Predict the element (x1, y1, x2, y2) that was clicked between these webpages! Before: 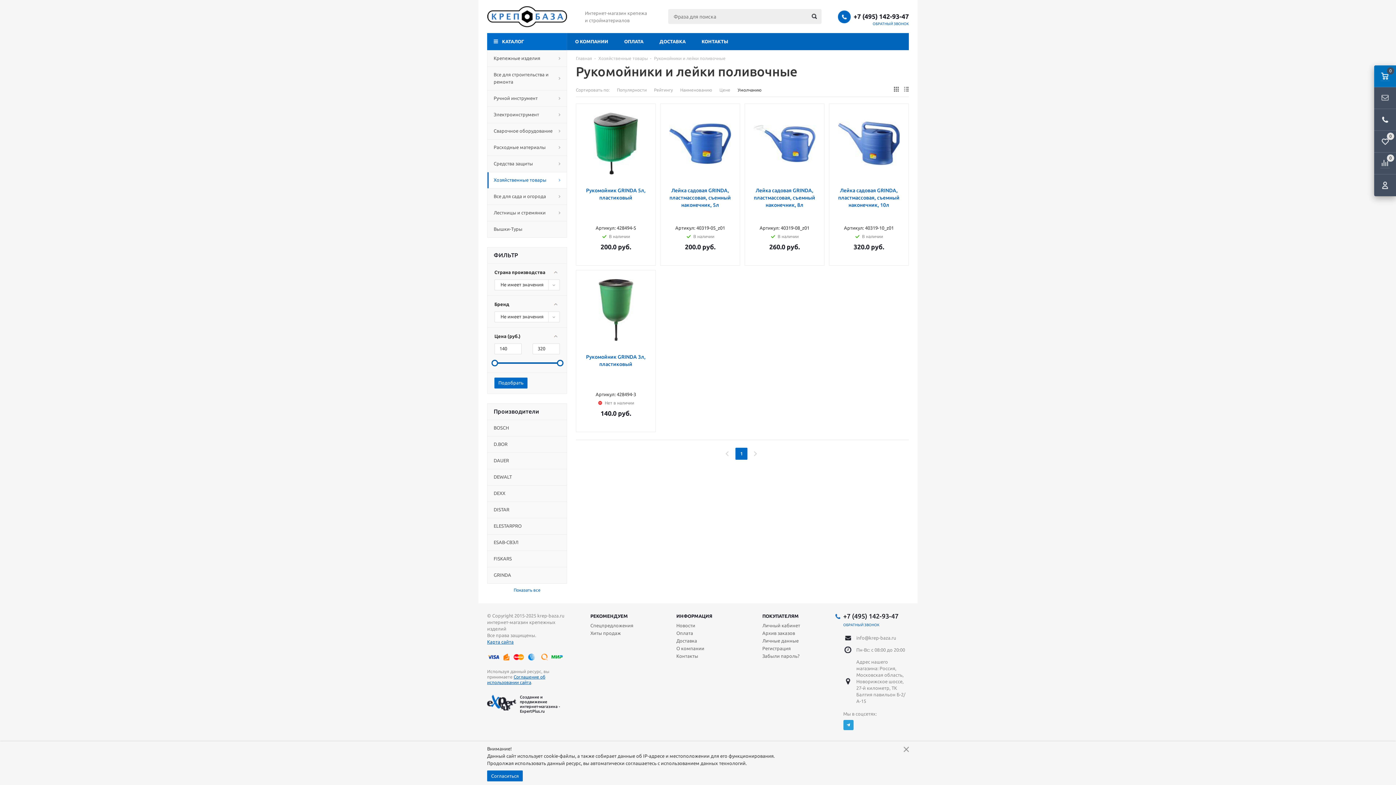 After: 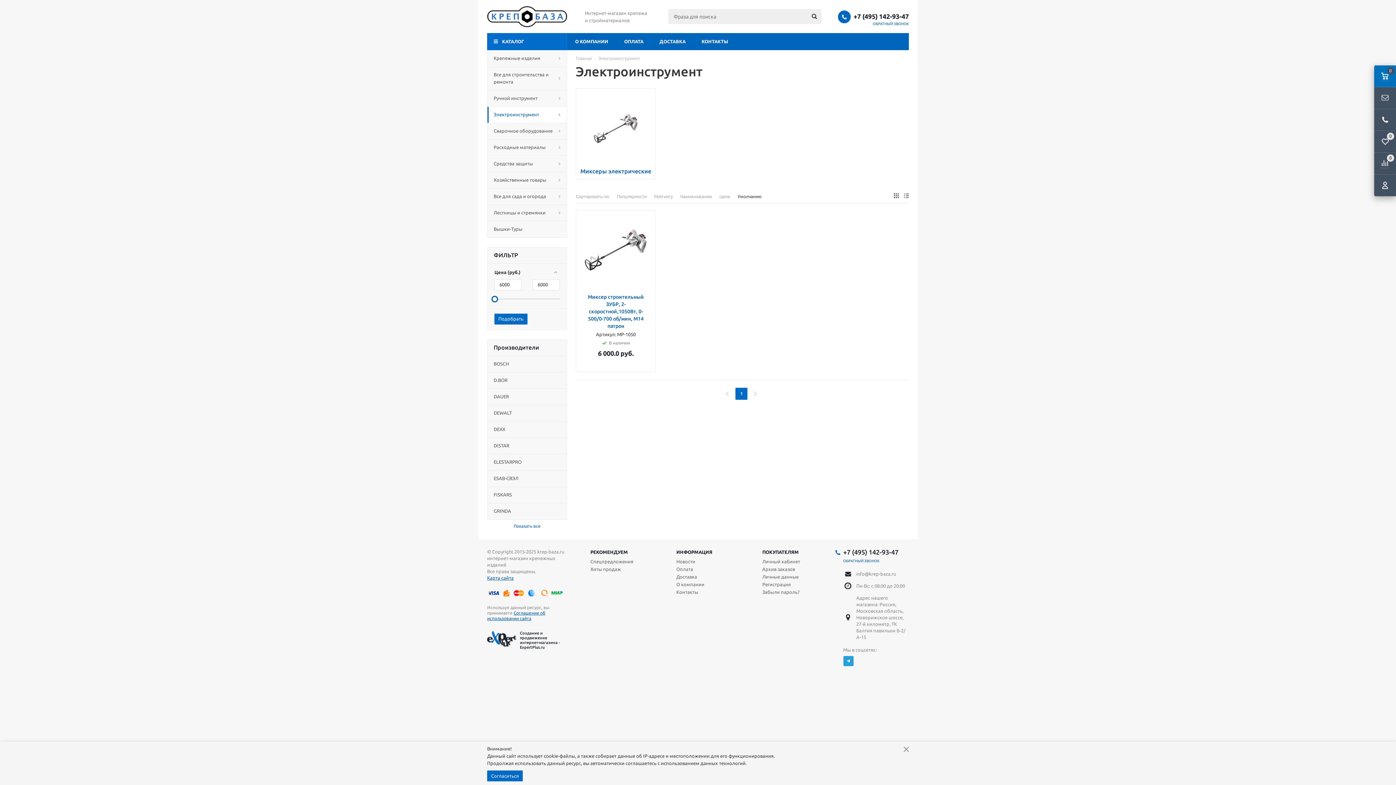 Action: label: Электроинструмент bbox: (487, 106, 567, 122)